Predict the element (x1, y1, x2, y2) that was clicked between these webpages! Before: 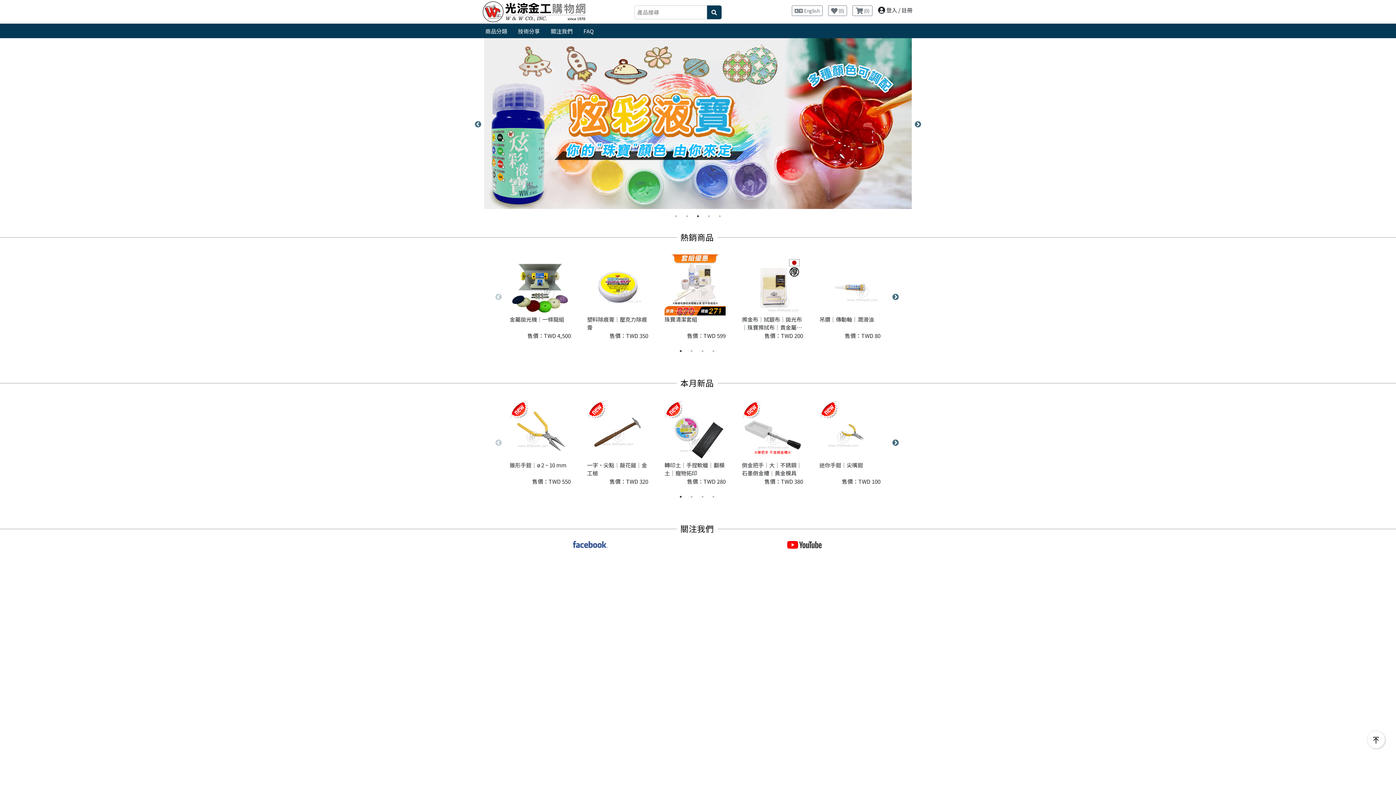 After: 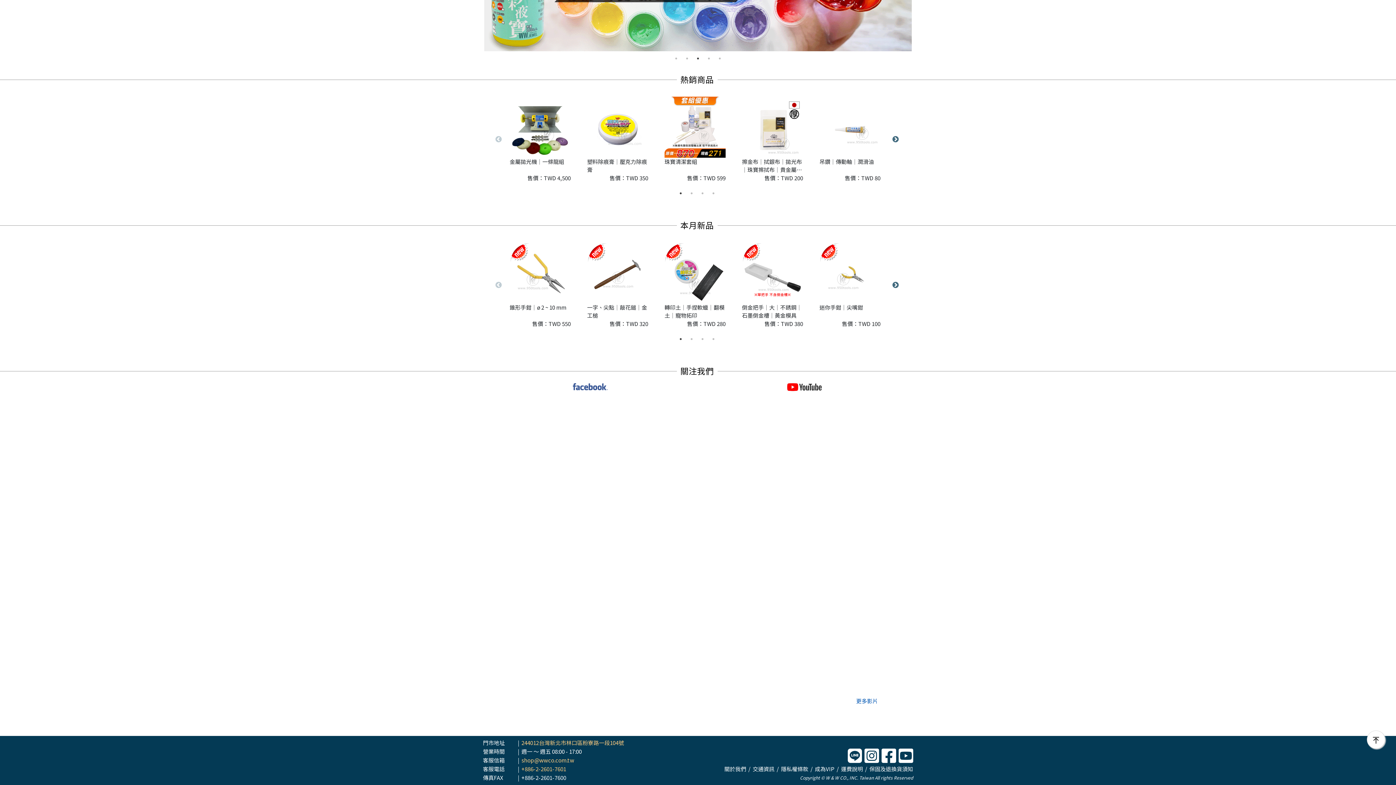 Action: bbox: (856, 563, 878, 571) label: 更多影片